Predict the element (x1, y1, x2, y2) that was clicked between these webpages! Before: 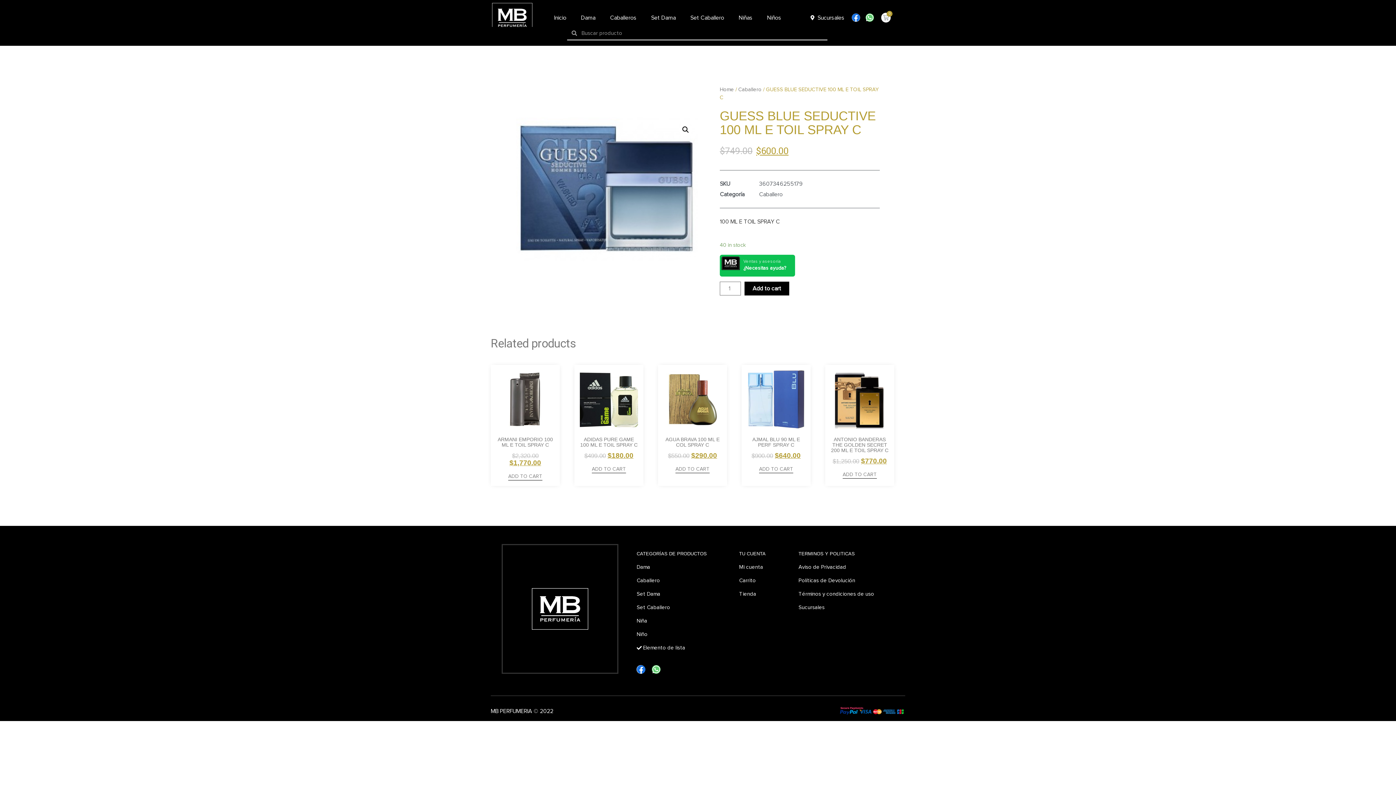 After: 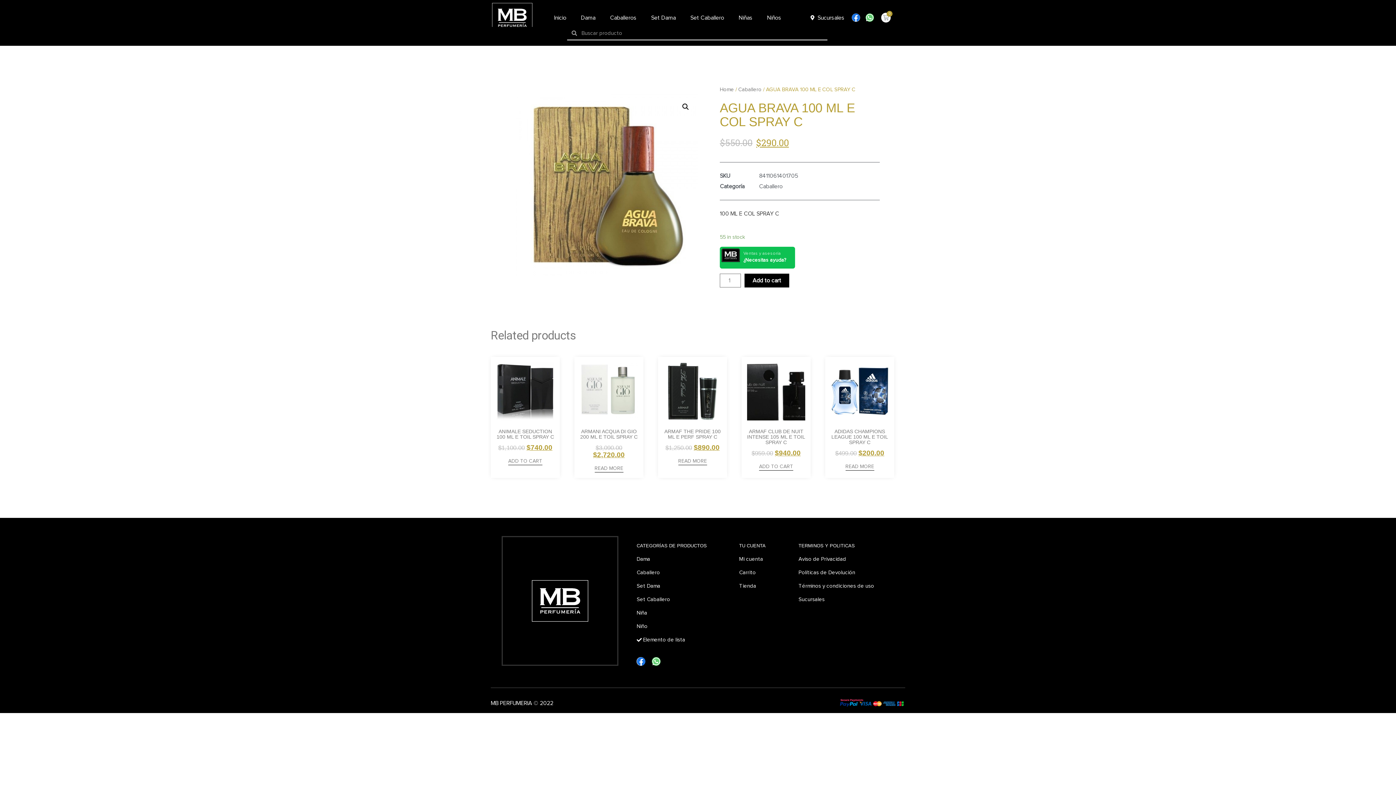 Action: bbox: (663, 370, 721, 459) label: AGUA BRAVA 100 ML E COL SPRAY C
$550.00 $290.00